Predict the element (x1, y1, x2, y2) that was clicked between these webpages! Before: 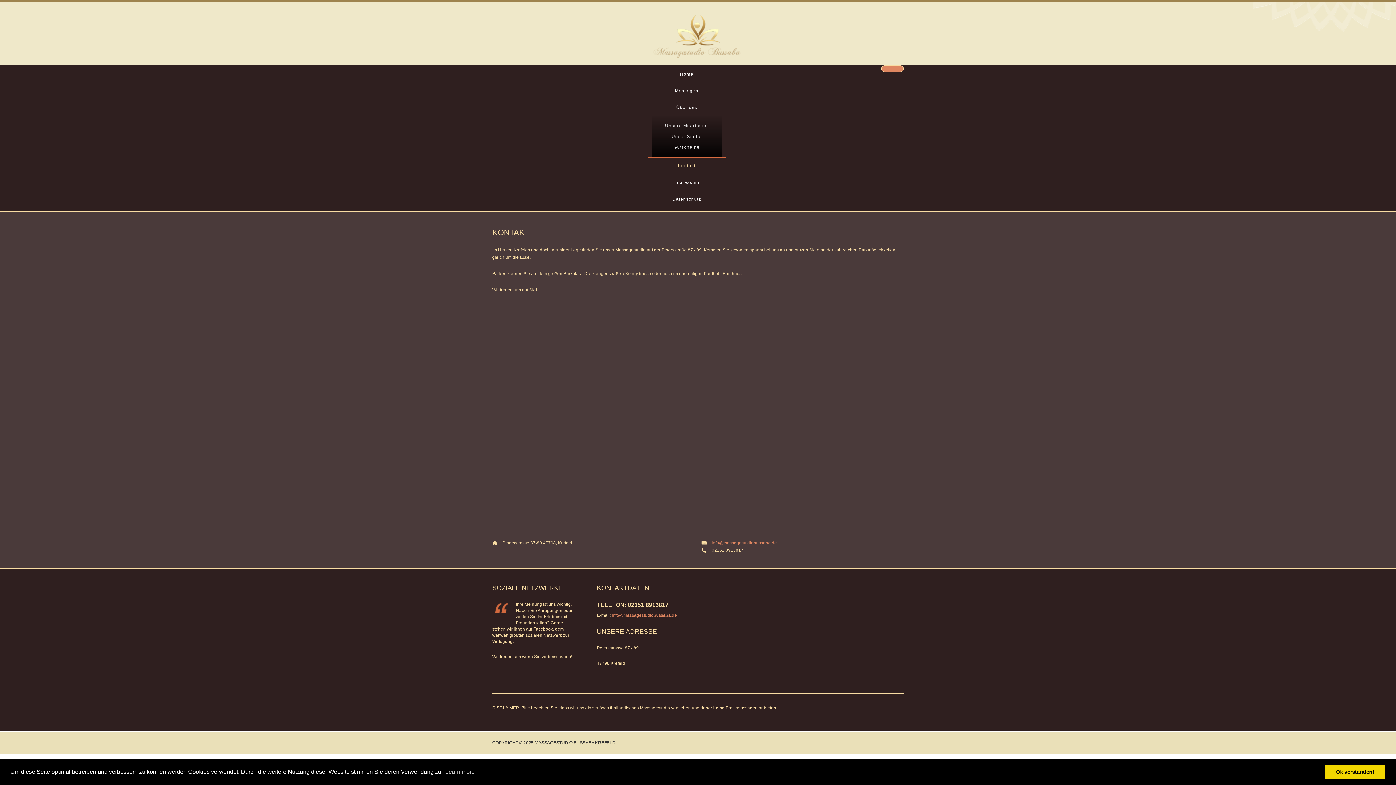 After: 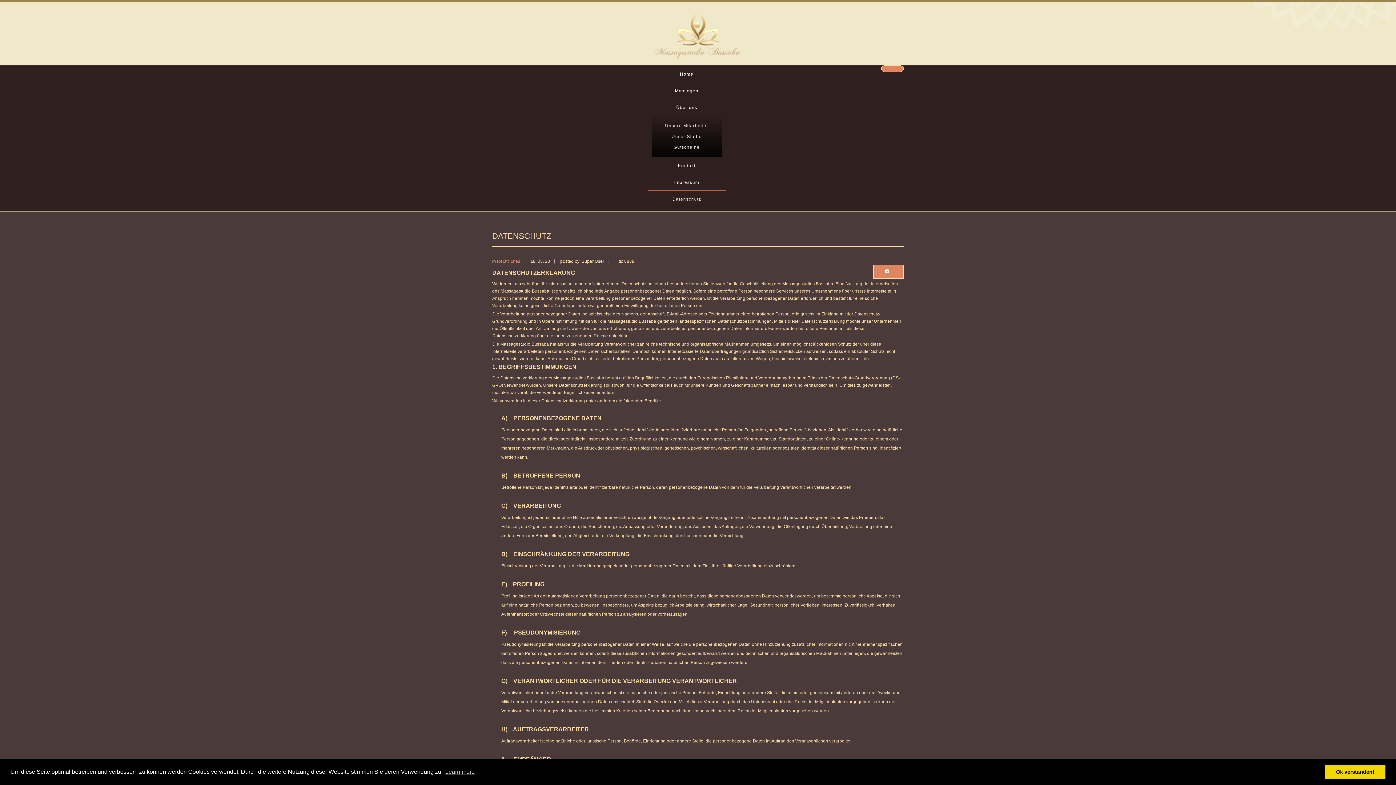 Action: label: Datenschutz bbox: (652, 191, 721, 207)